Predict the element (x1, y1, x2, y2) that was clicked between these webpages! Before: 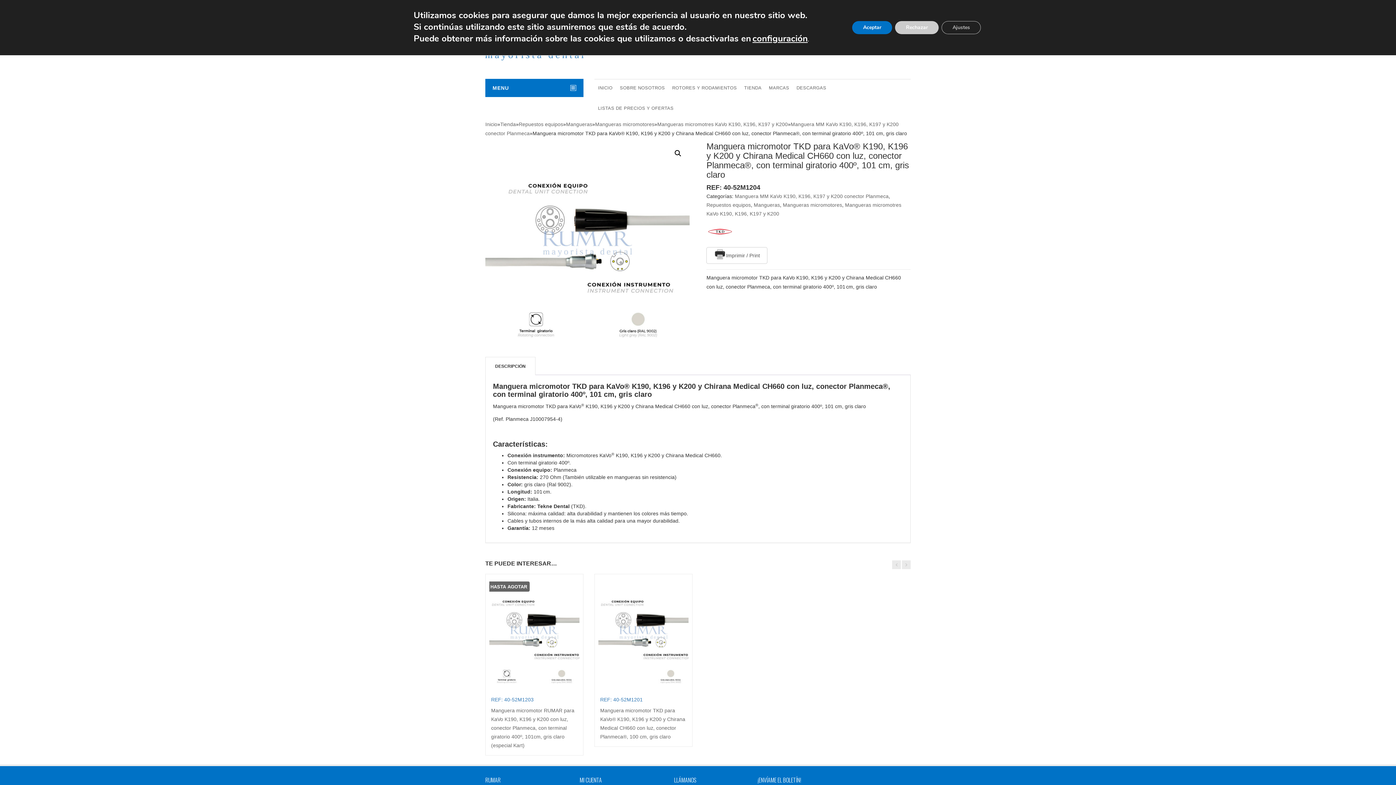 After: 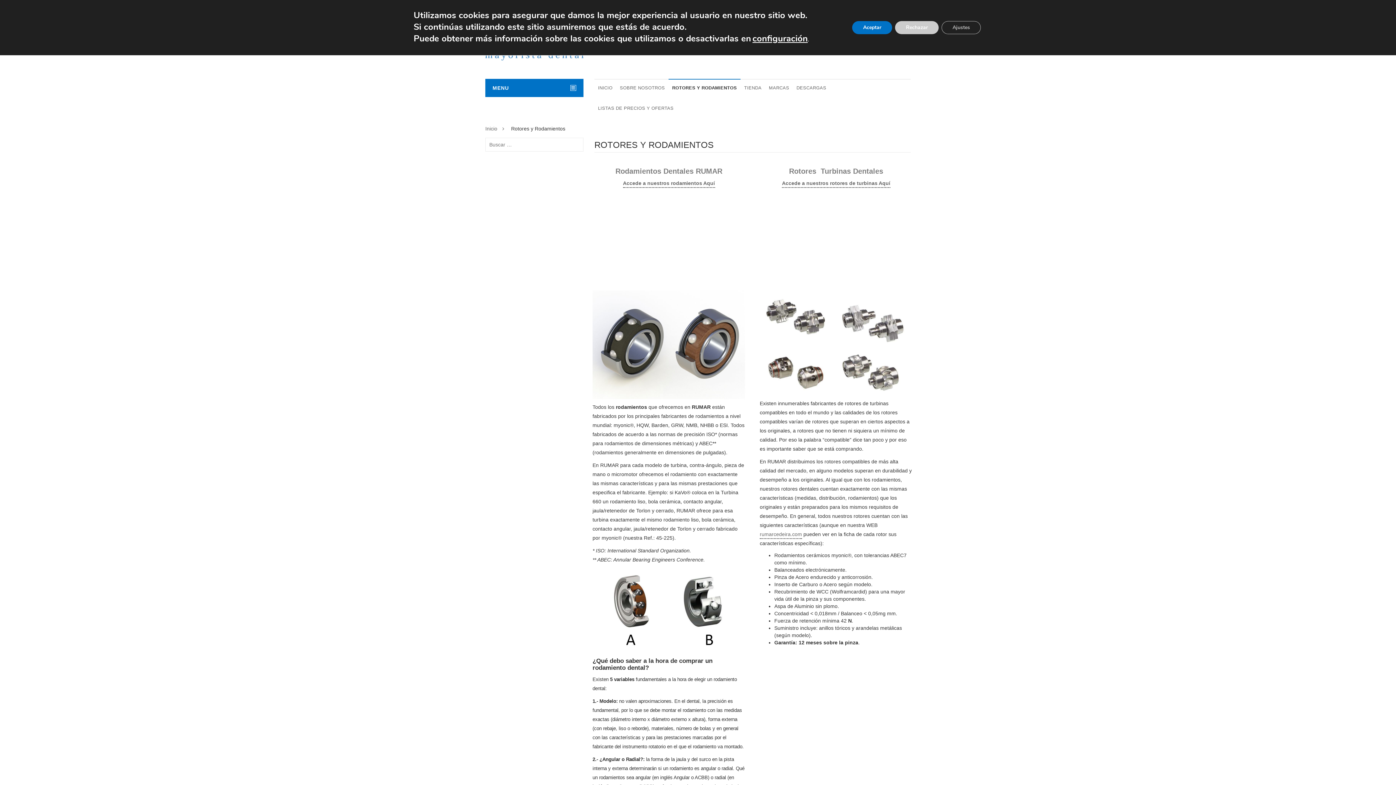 Action: label: ROTORES Y RODAMIENTOS bbox: (668, 85, 740, 91)